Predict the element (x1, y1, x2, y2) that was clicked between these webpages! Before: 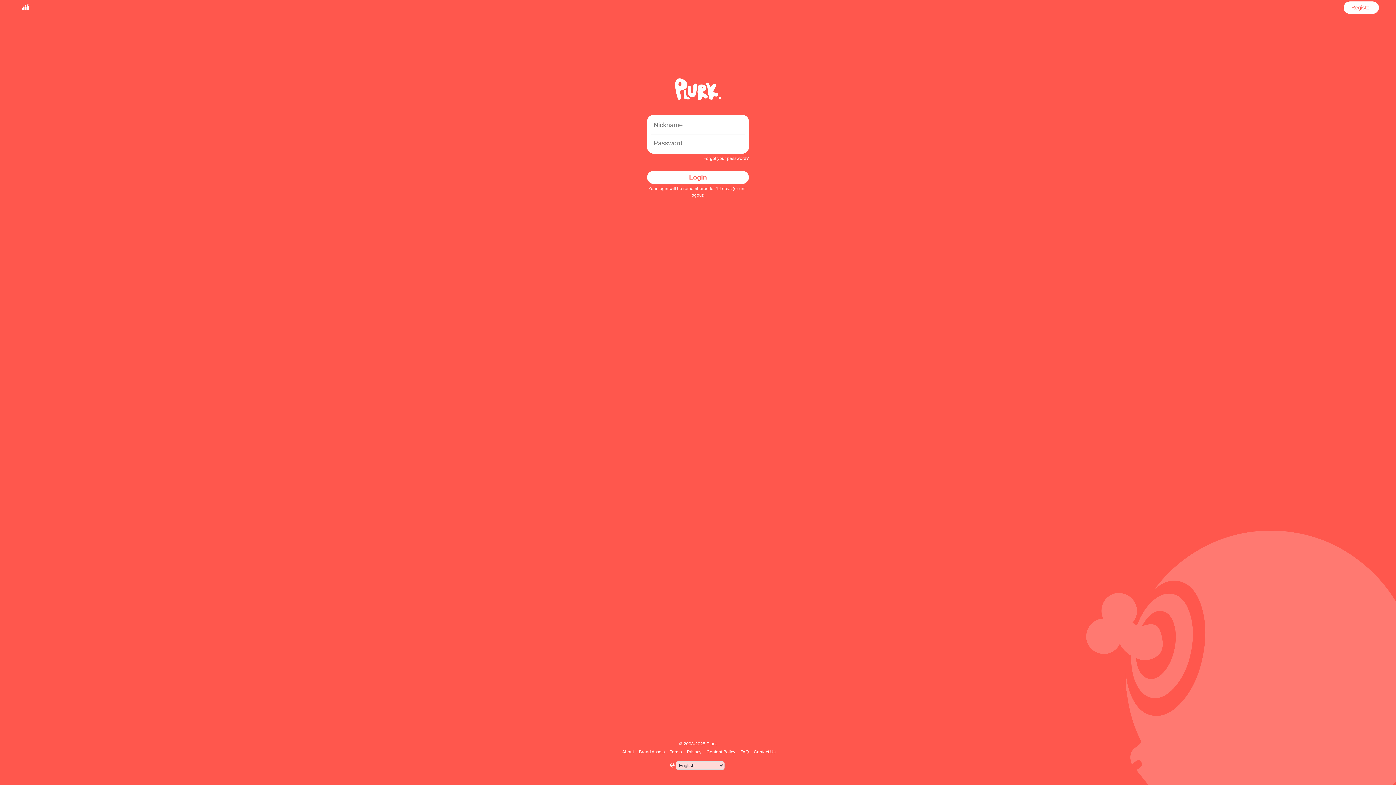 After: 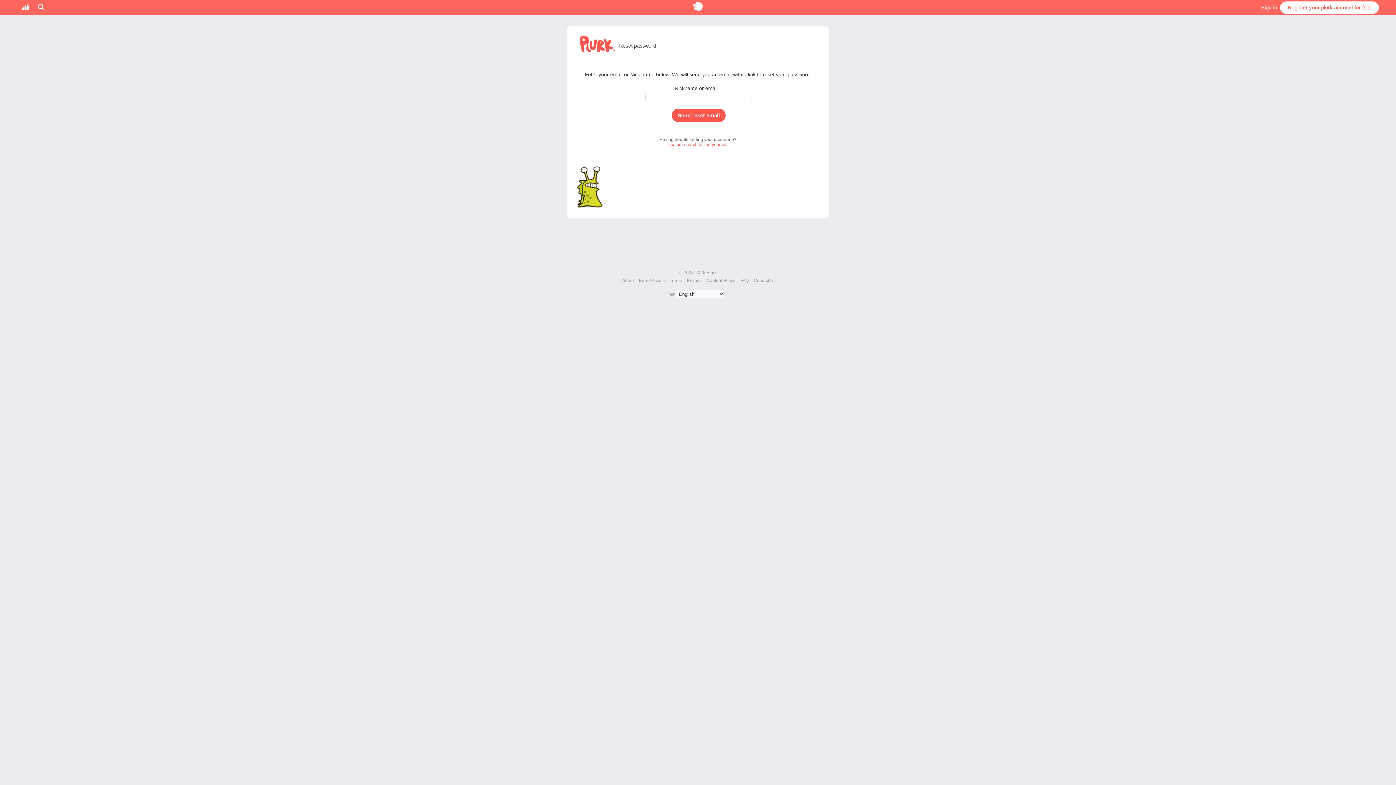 Action: bbox: (703, 156, 749, 161) label: Forgot your password?